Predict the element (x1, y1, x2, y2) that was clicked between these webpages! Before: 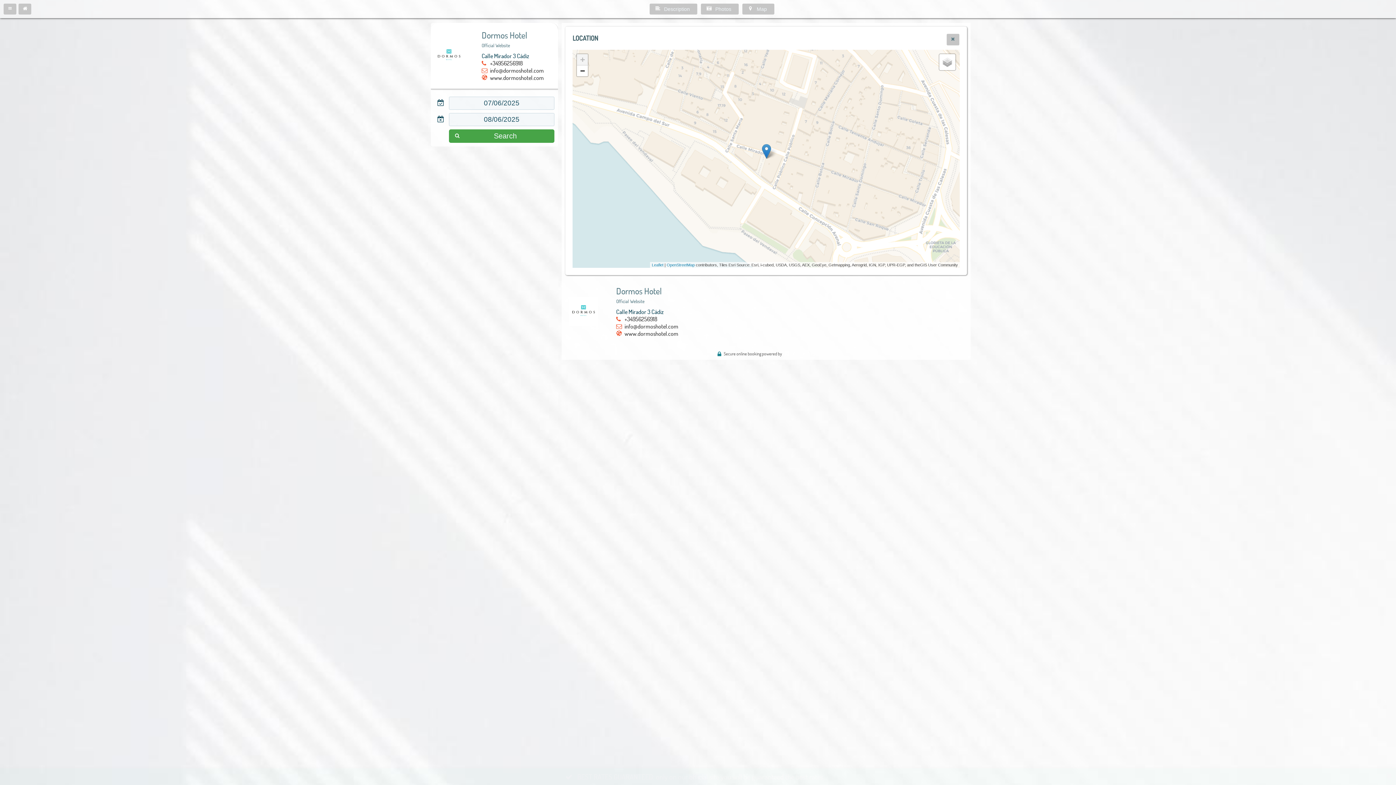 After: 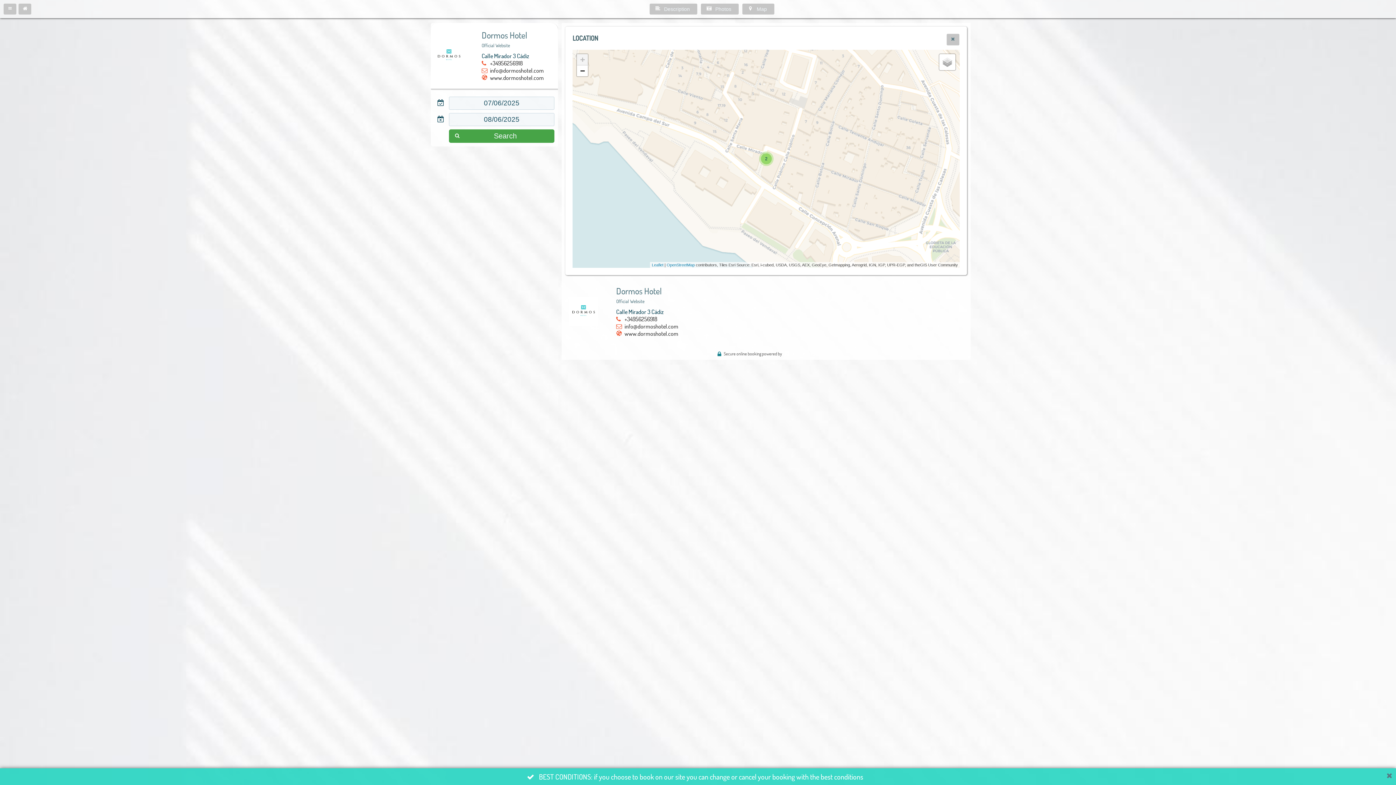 Action: label: Map bbox: (742, 3, 774, 14)